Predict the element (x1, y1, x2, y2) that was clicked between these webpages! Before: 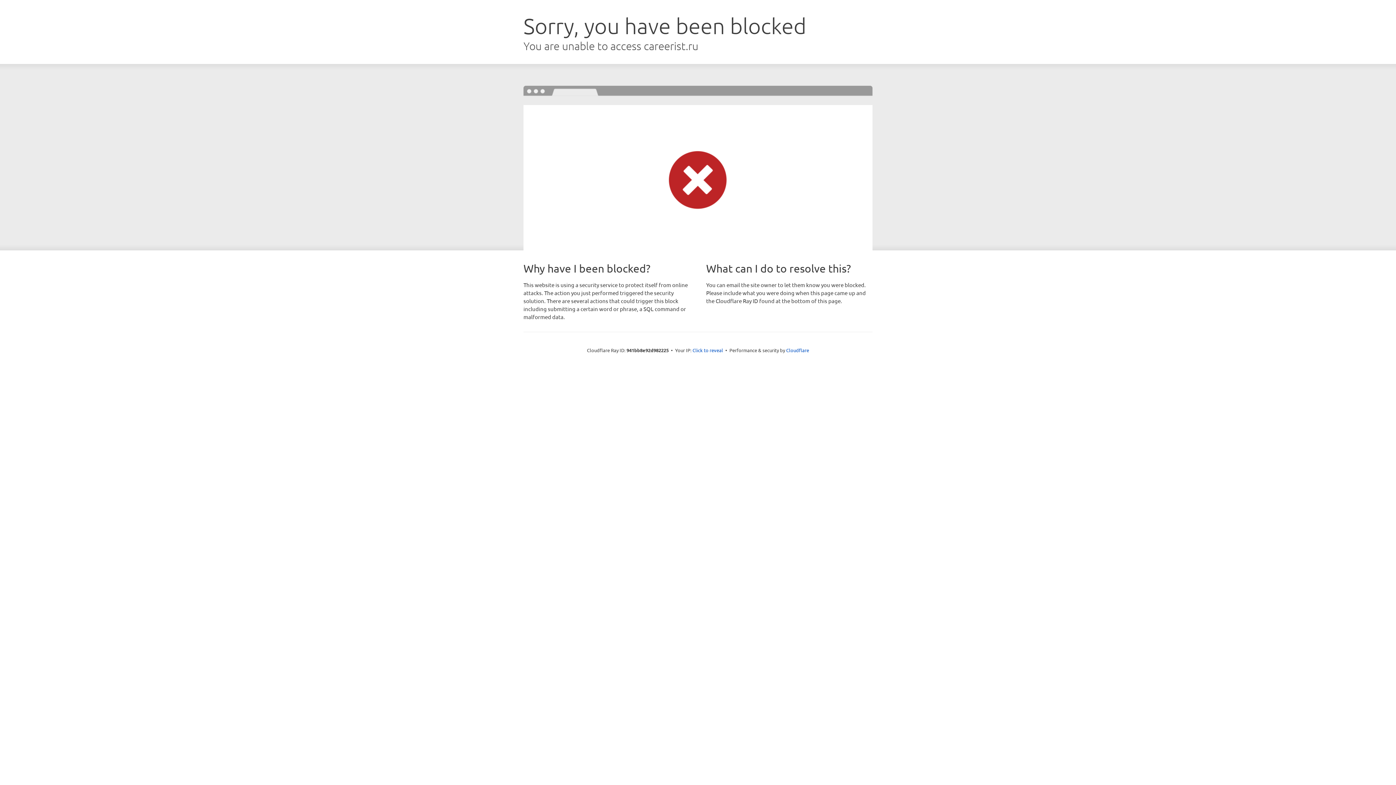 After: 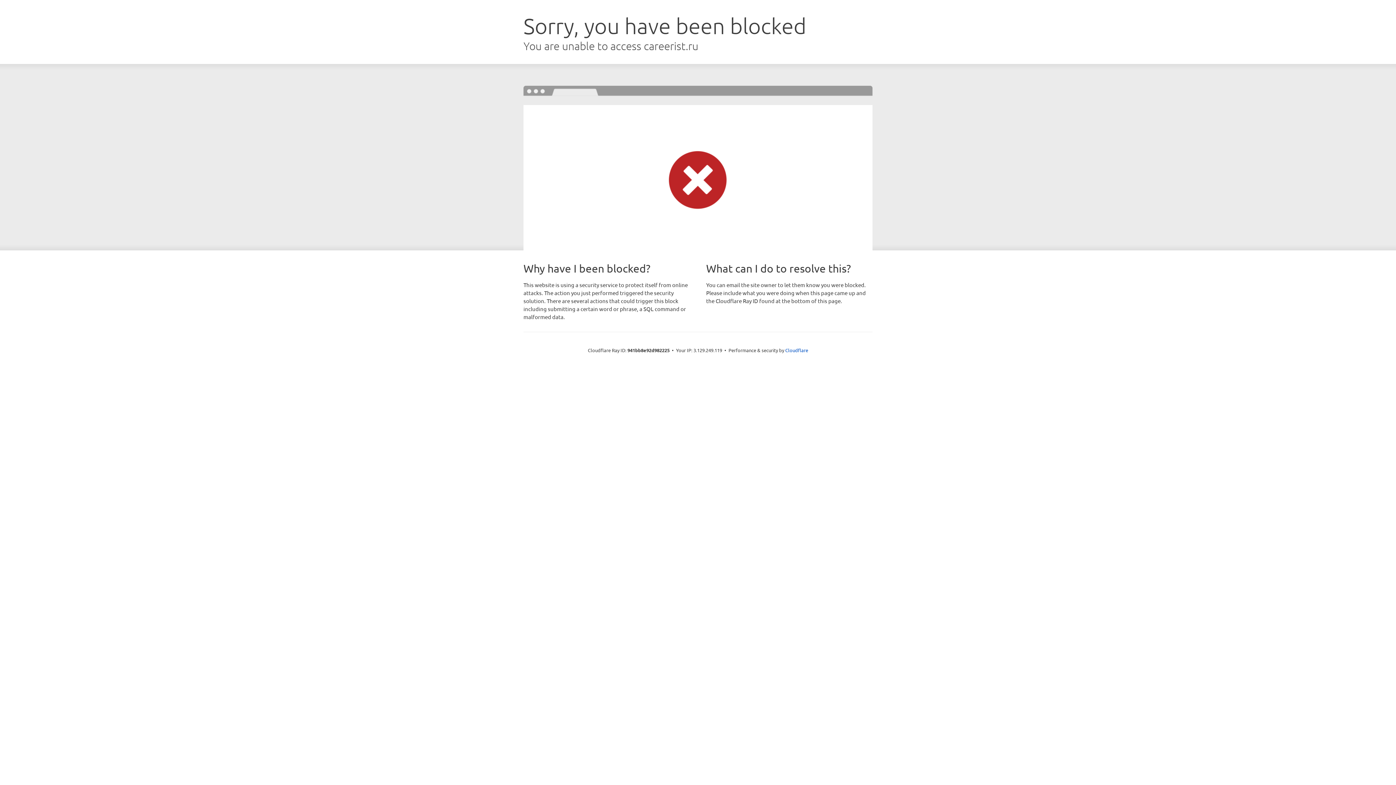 Action: label: Click to reveal bbox: (692, 346, 723, 353)